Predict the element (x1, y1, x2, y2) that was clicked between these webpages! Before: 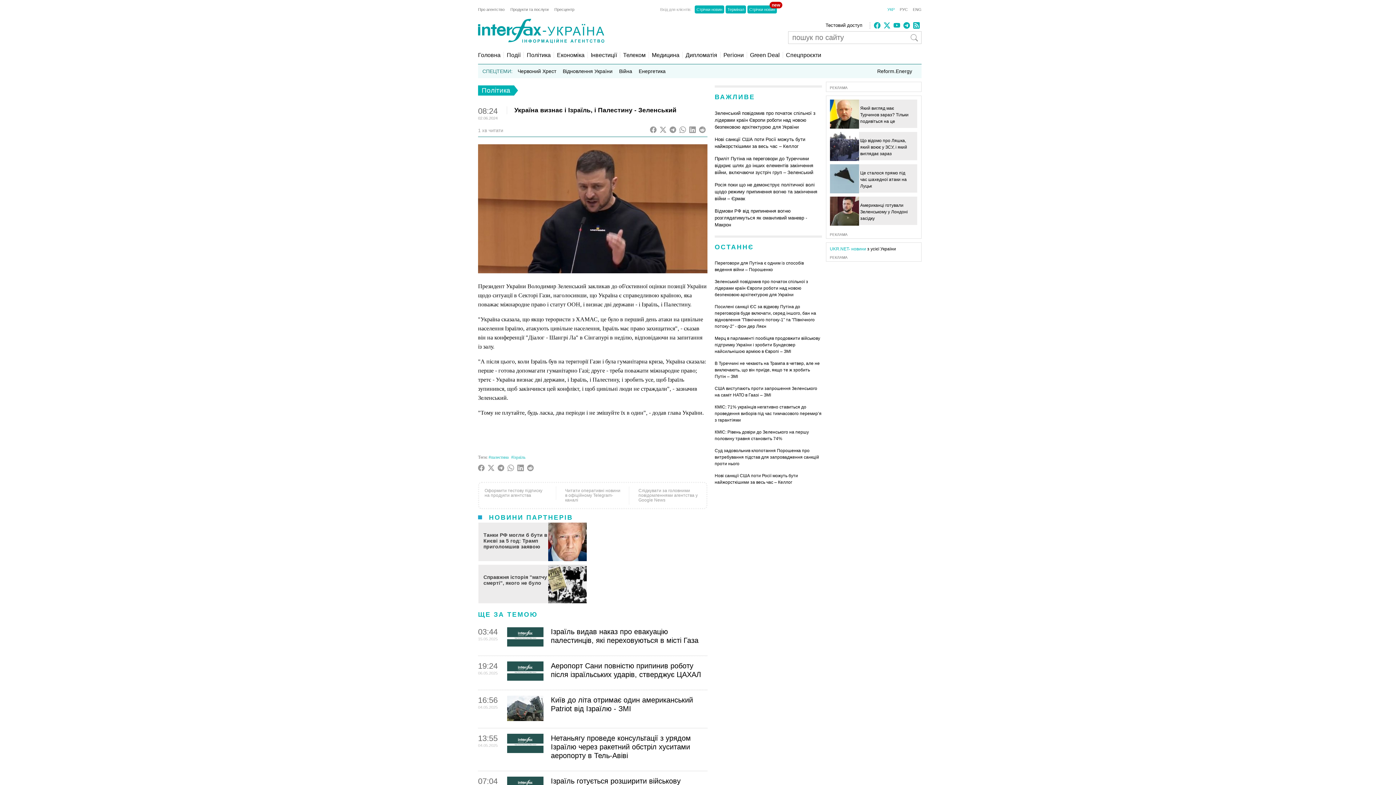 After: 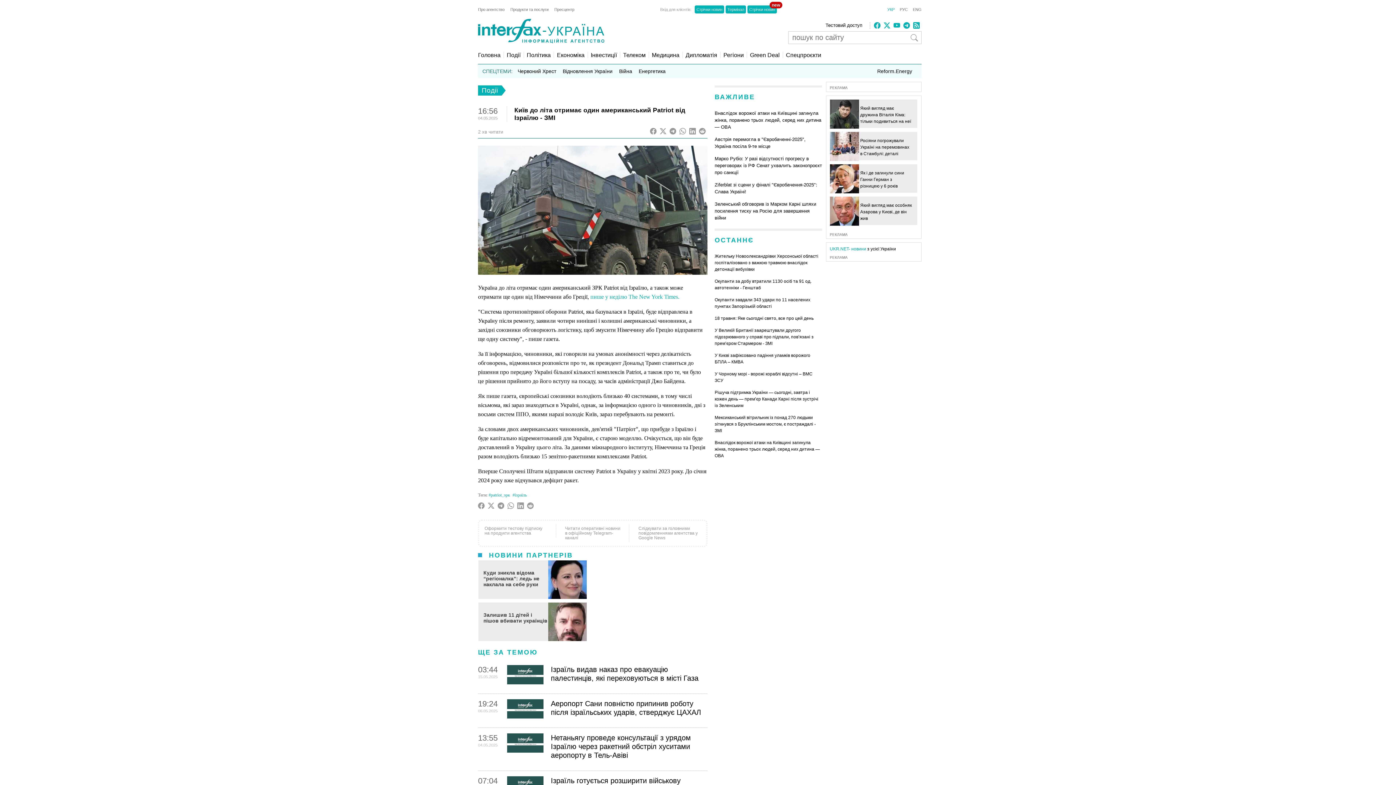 Action: bbox: (551, 695, 707, 713) label: Київ до літа отримає один американський Patriot від Ізраїлю - ЗМІ